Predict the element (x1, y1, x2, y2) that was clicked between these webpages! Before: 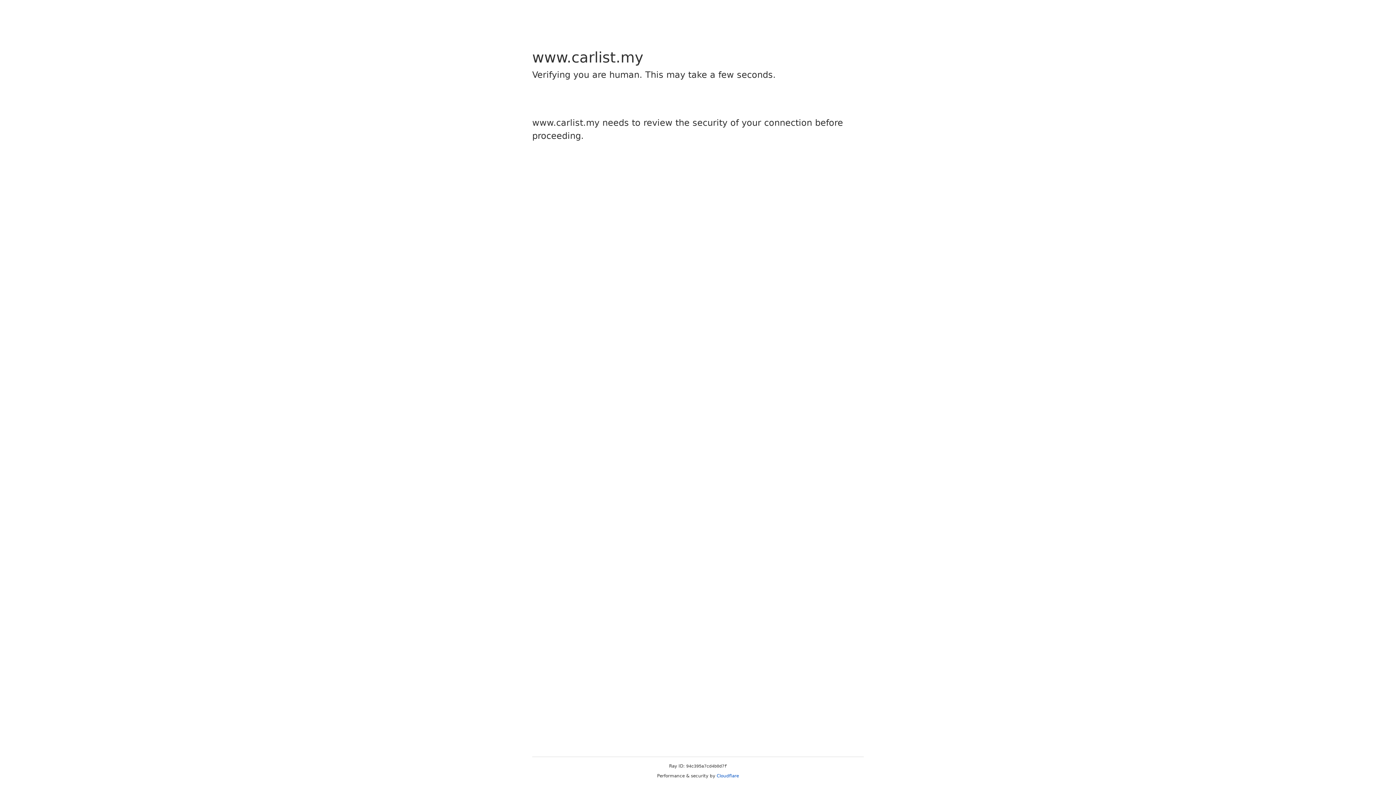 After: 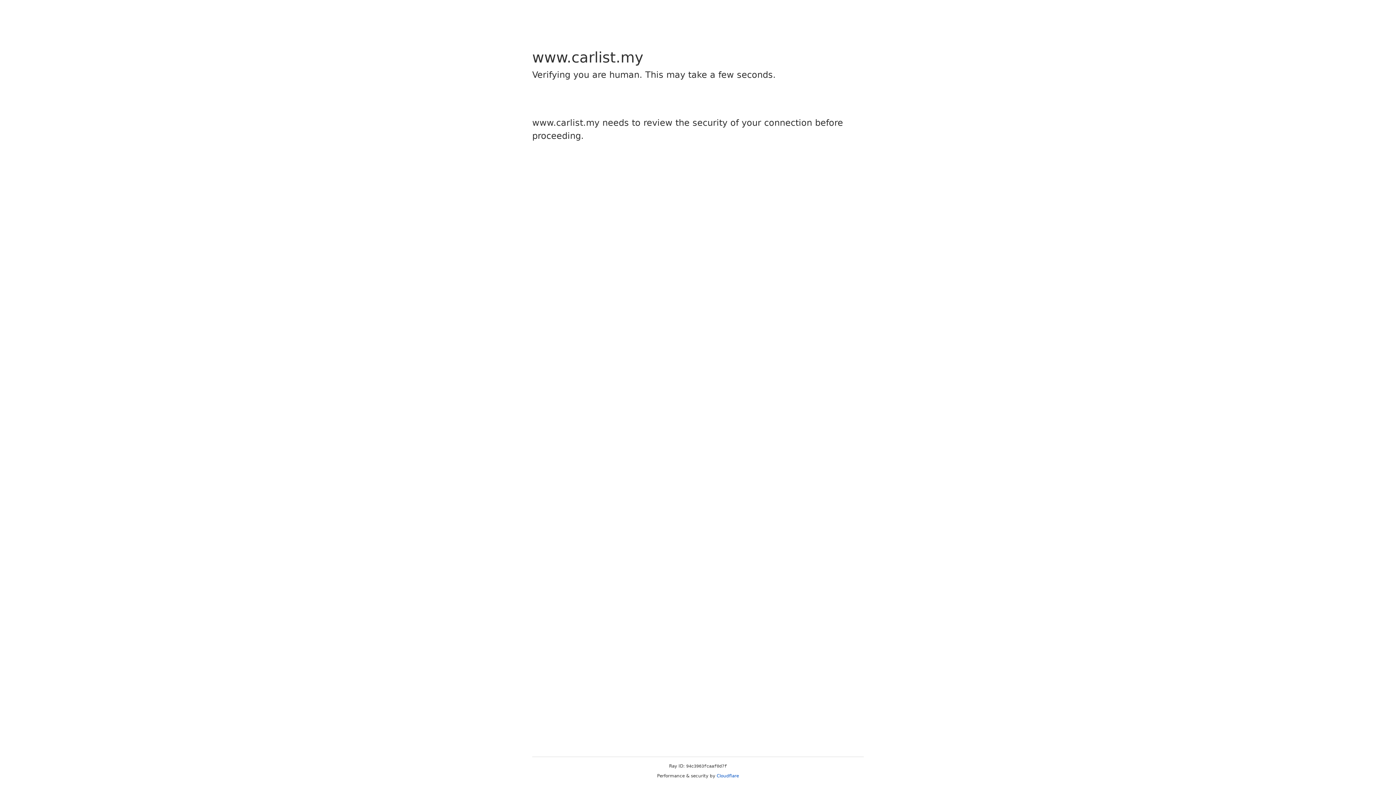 Action: label: Cloudflare bbox: (716, 773, 739, 778)